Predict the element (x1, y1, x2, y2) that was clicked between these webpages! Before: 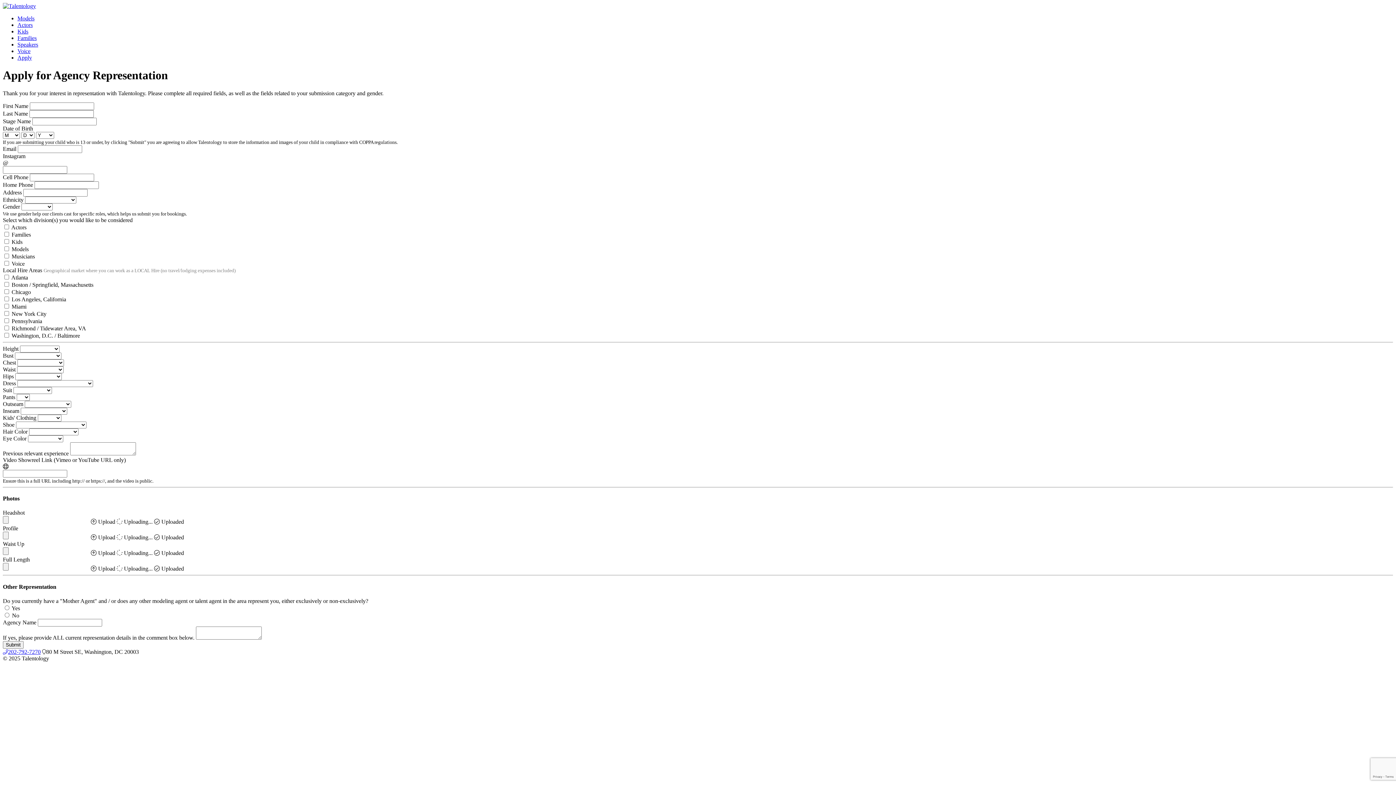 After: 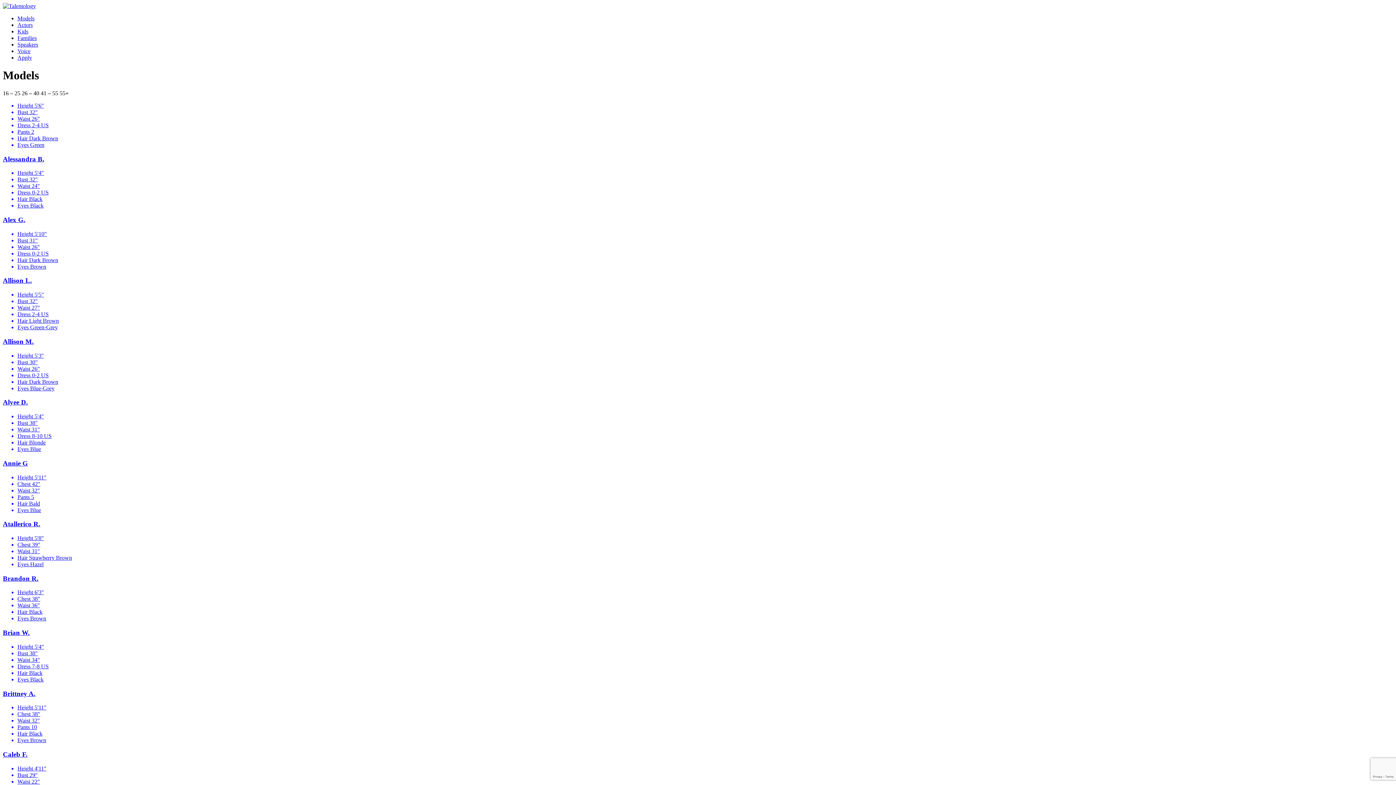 Action: label: Models bbox: (17, 15, 34, 21)